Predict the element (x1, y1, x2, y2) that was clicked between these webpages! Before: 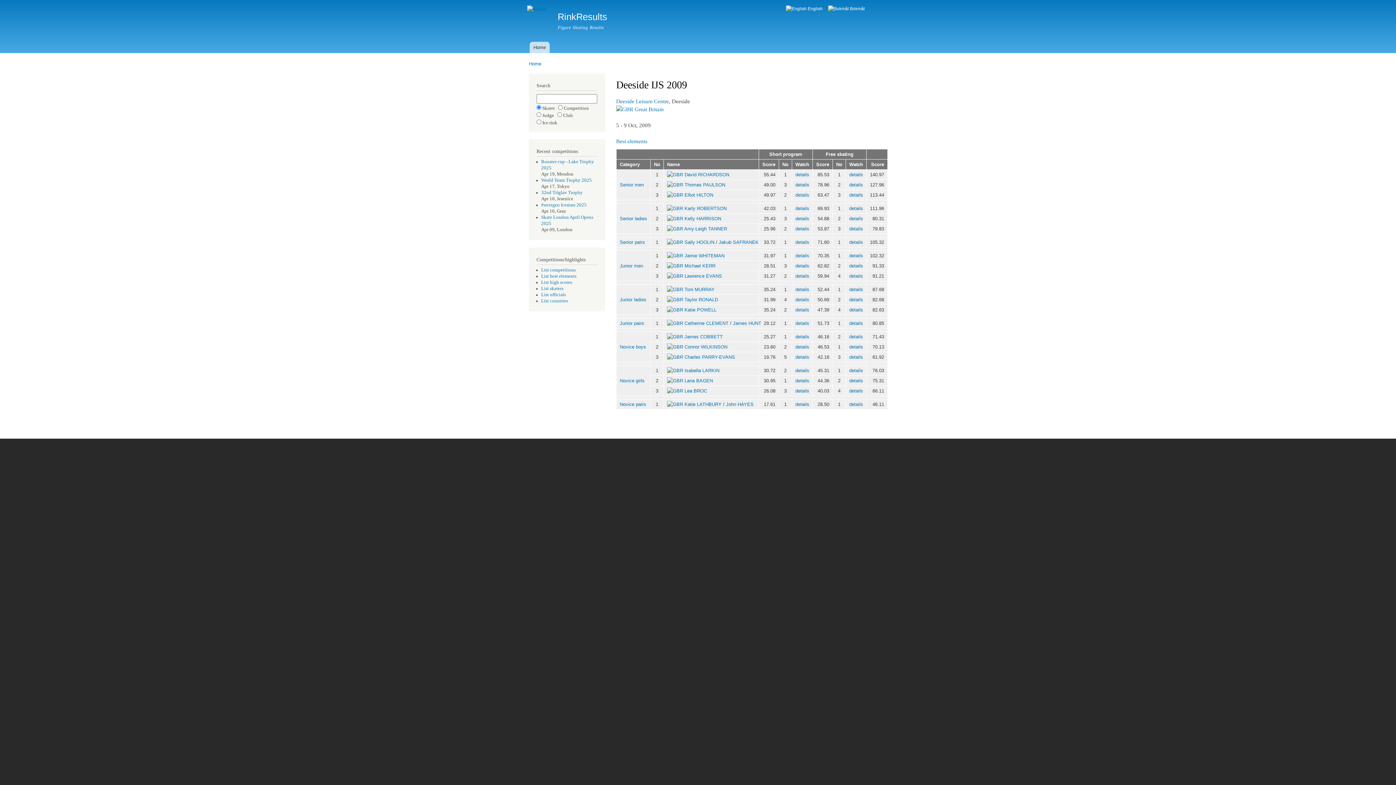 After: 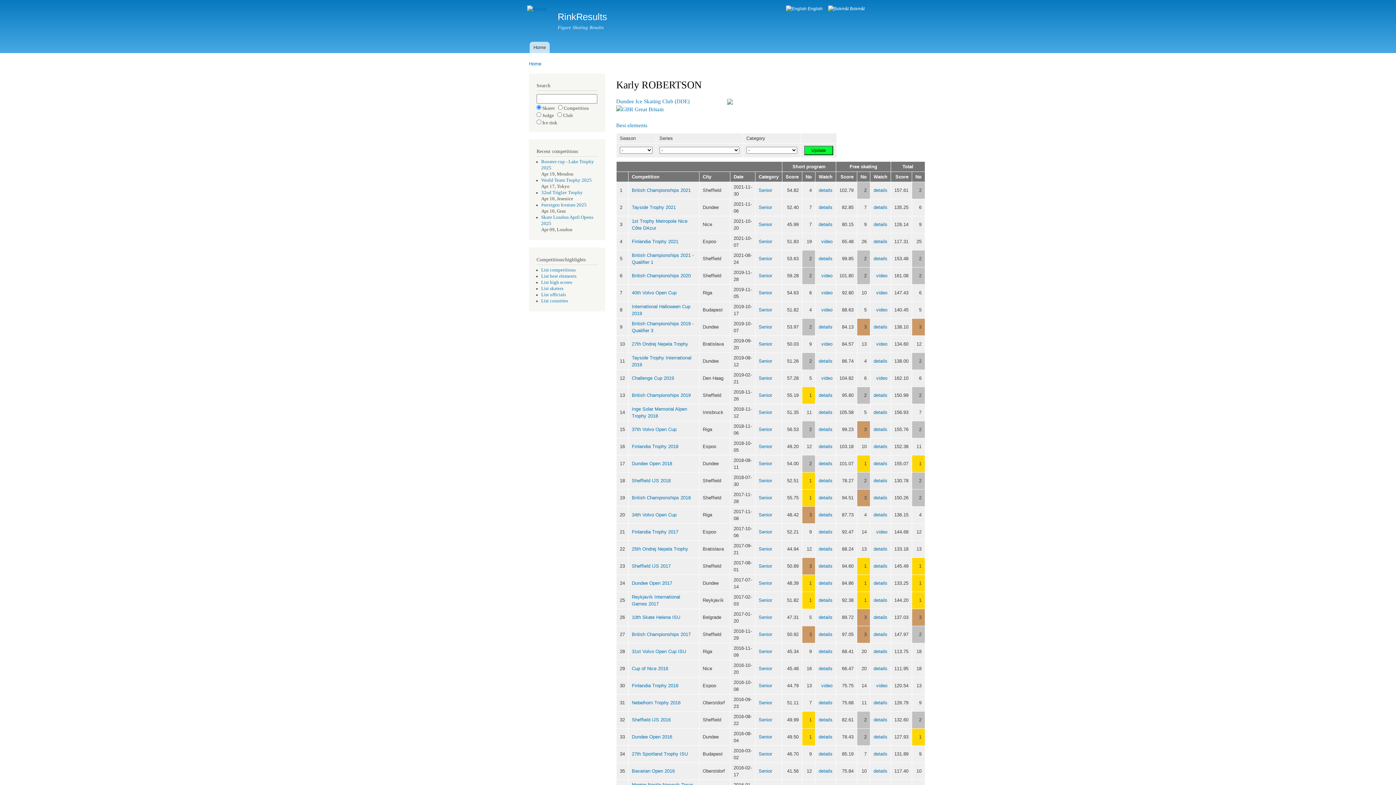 Action: bbox: (684, 205, 726, 211) label: Karly ROBERTSON